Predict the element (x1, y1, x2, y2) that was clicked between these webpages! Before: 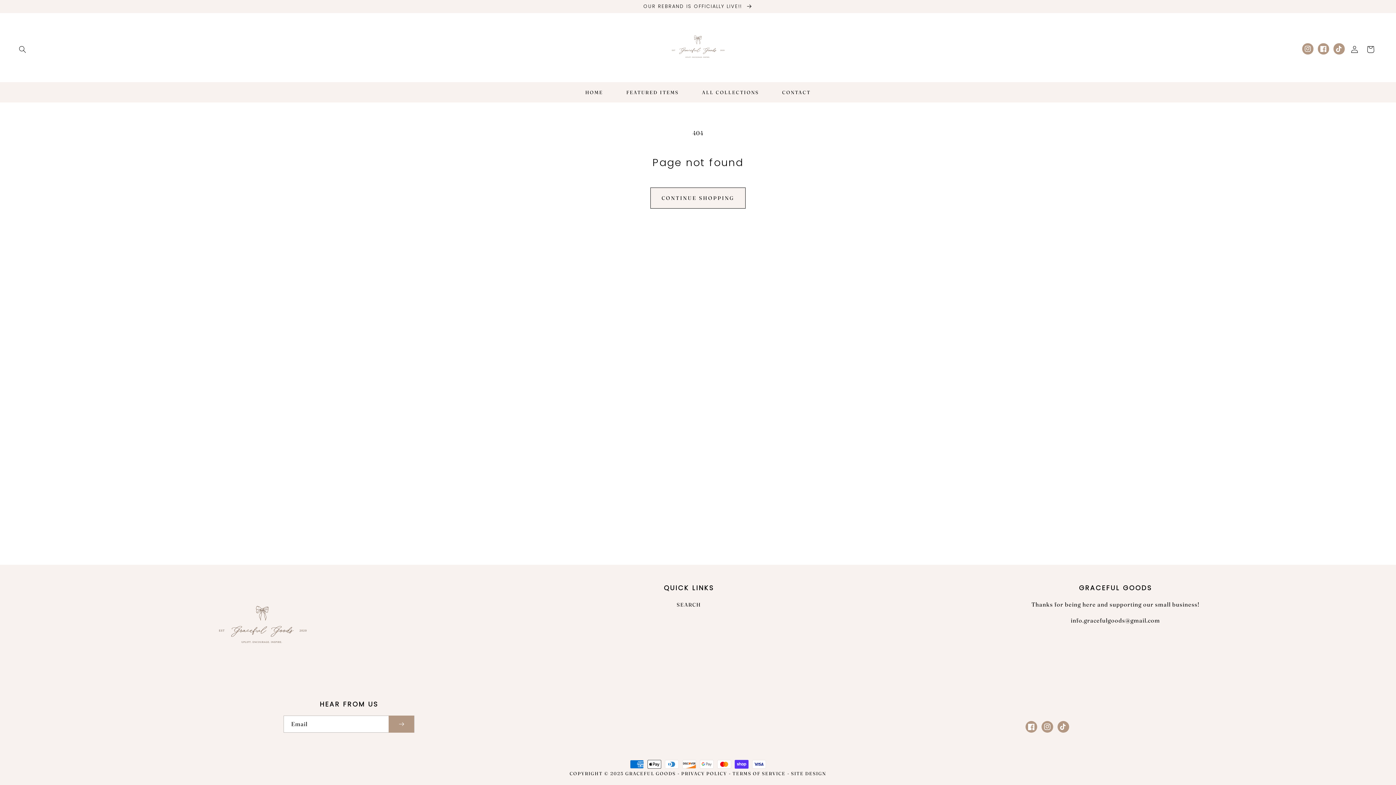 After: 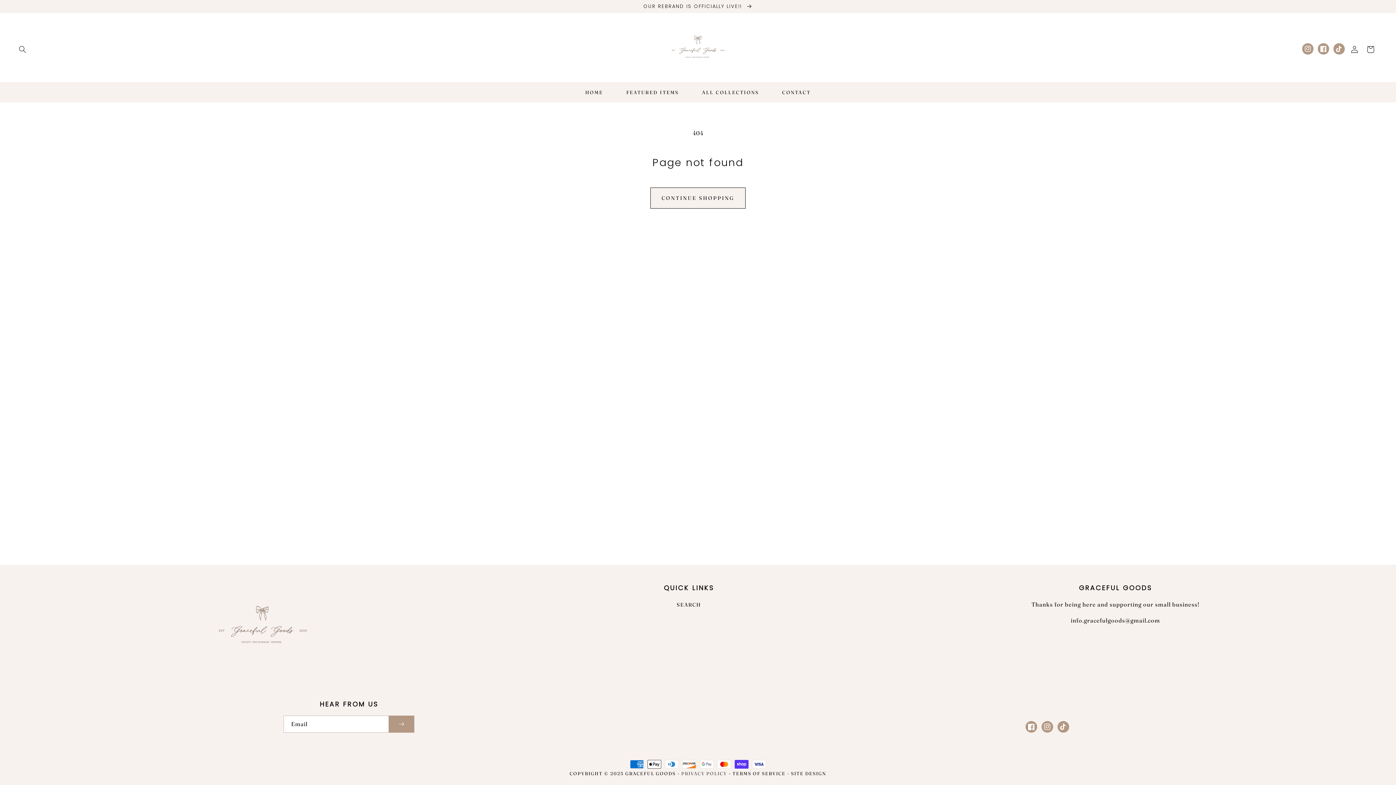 Action: bbox: (681, 771, 727, 776) label: PRIVACY POLICY